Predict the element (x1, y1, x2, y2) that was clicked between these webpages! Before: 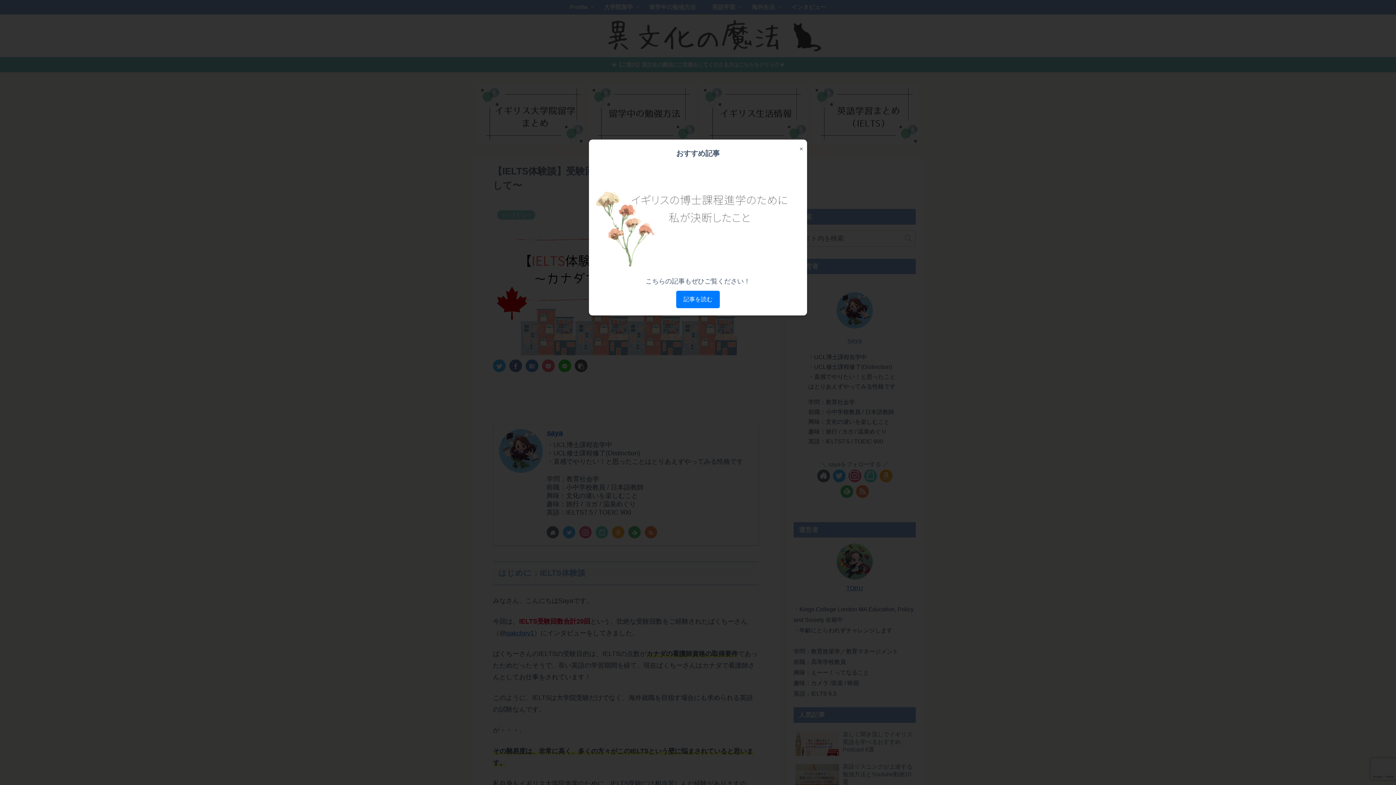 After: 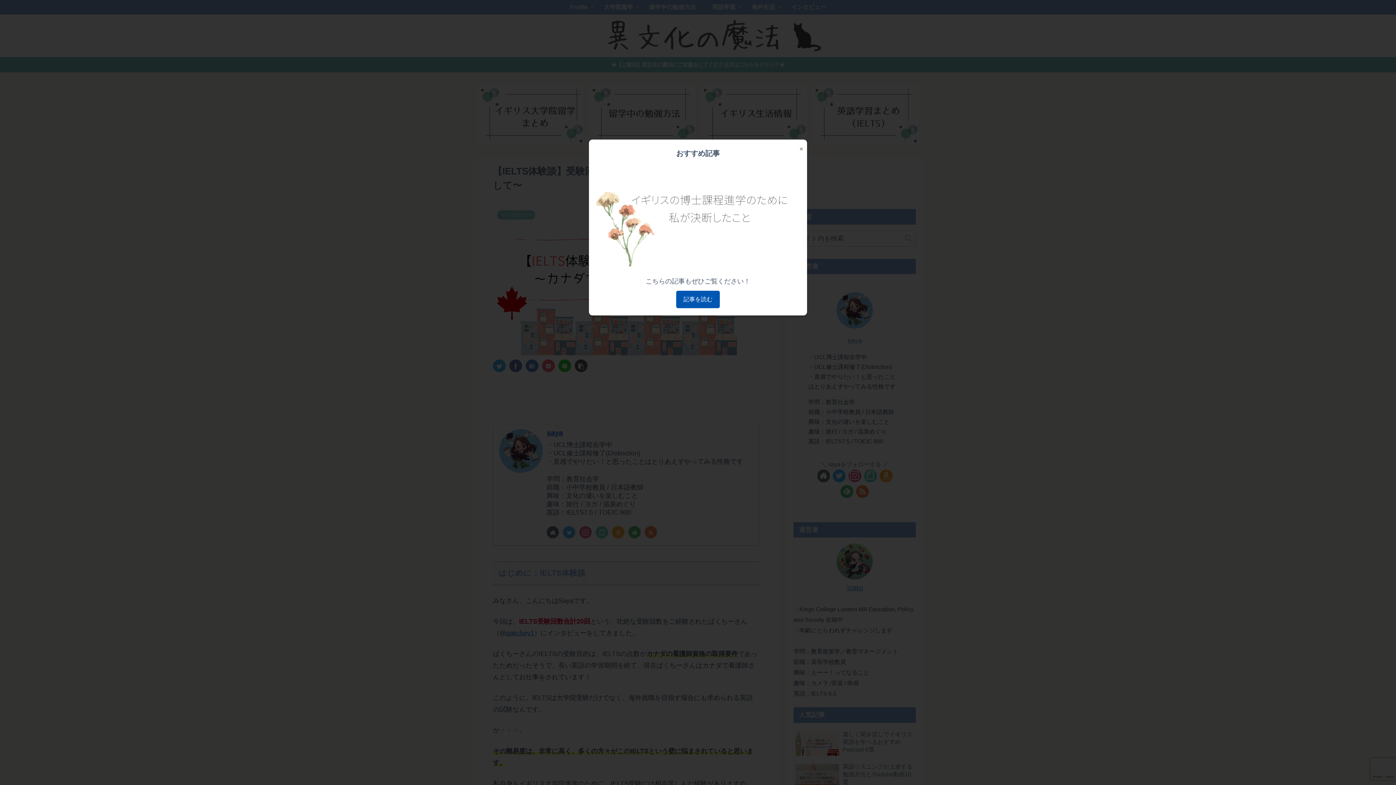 Action: label: 記事を読む bbox: (676, 290, 720, 308)